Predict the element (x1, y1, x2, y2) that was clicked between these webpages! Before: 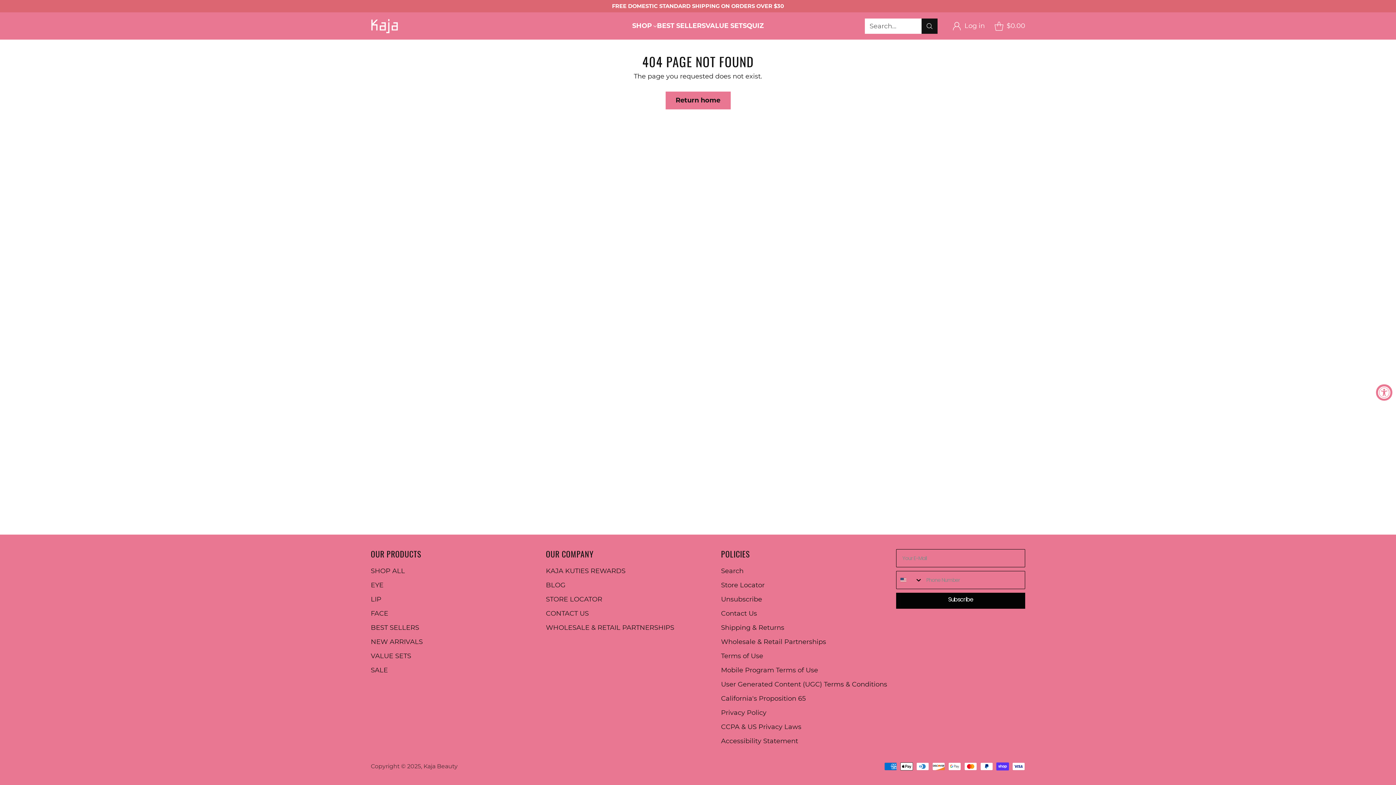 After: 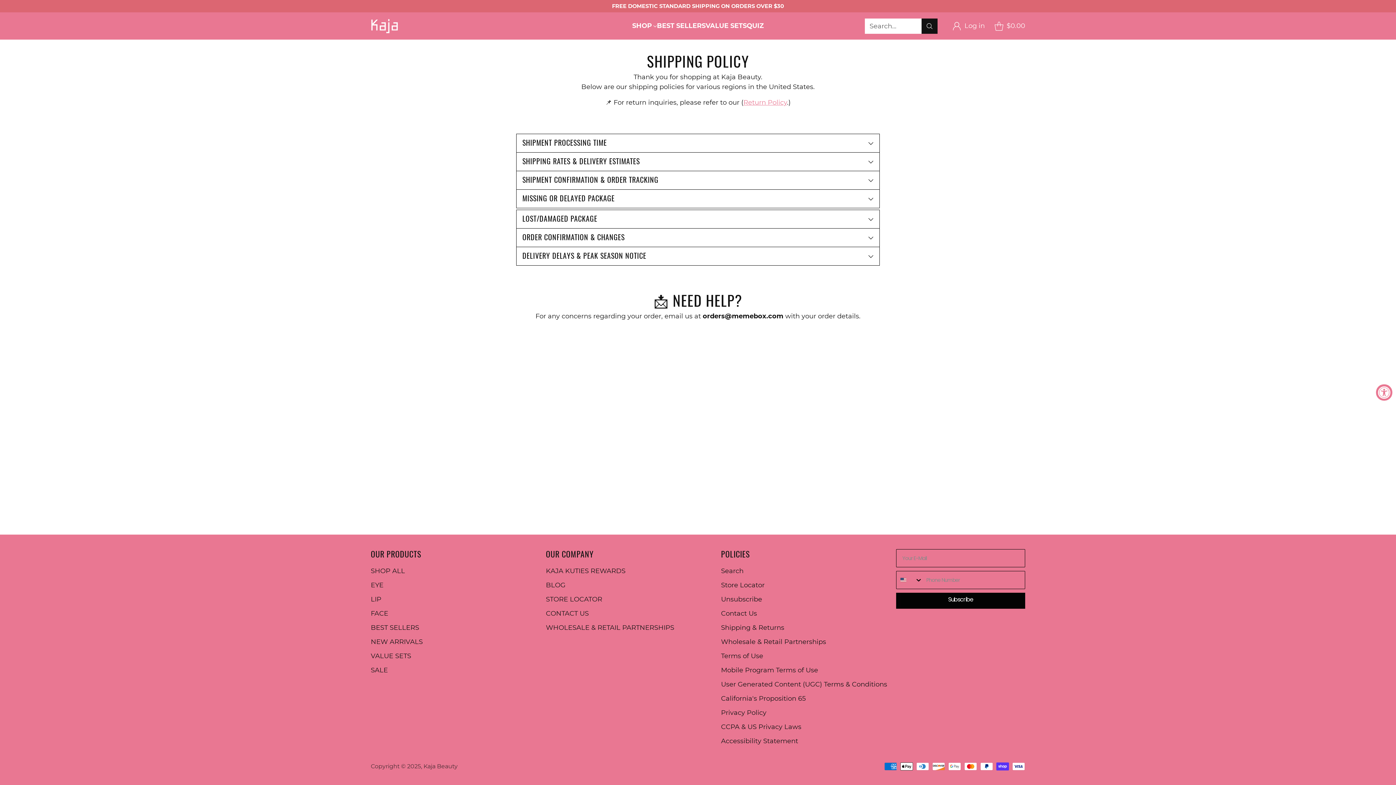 Action: bbox: (721, 624, 784, 632) label: Shipping & Returns